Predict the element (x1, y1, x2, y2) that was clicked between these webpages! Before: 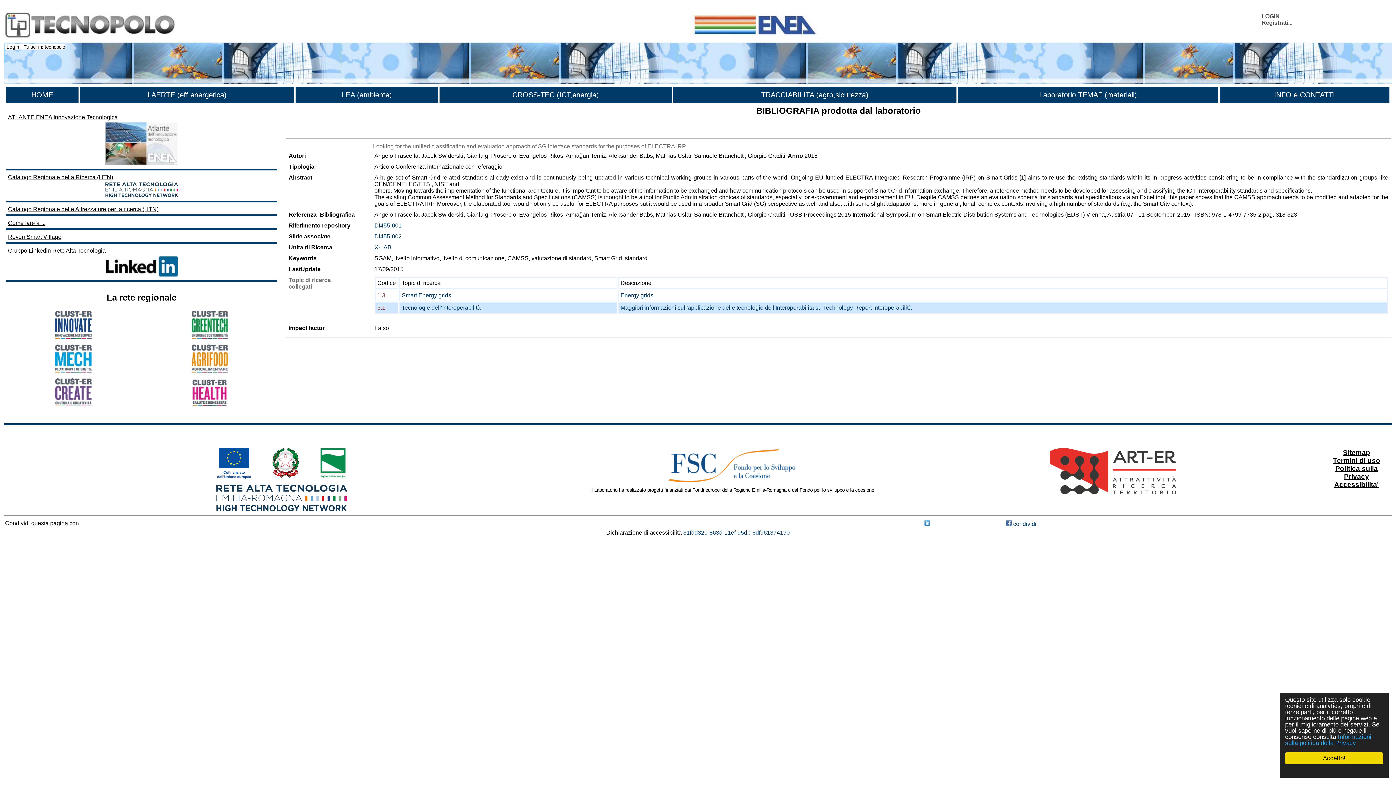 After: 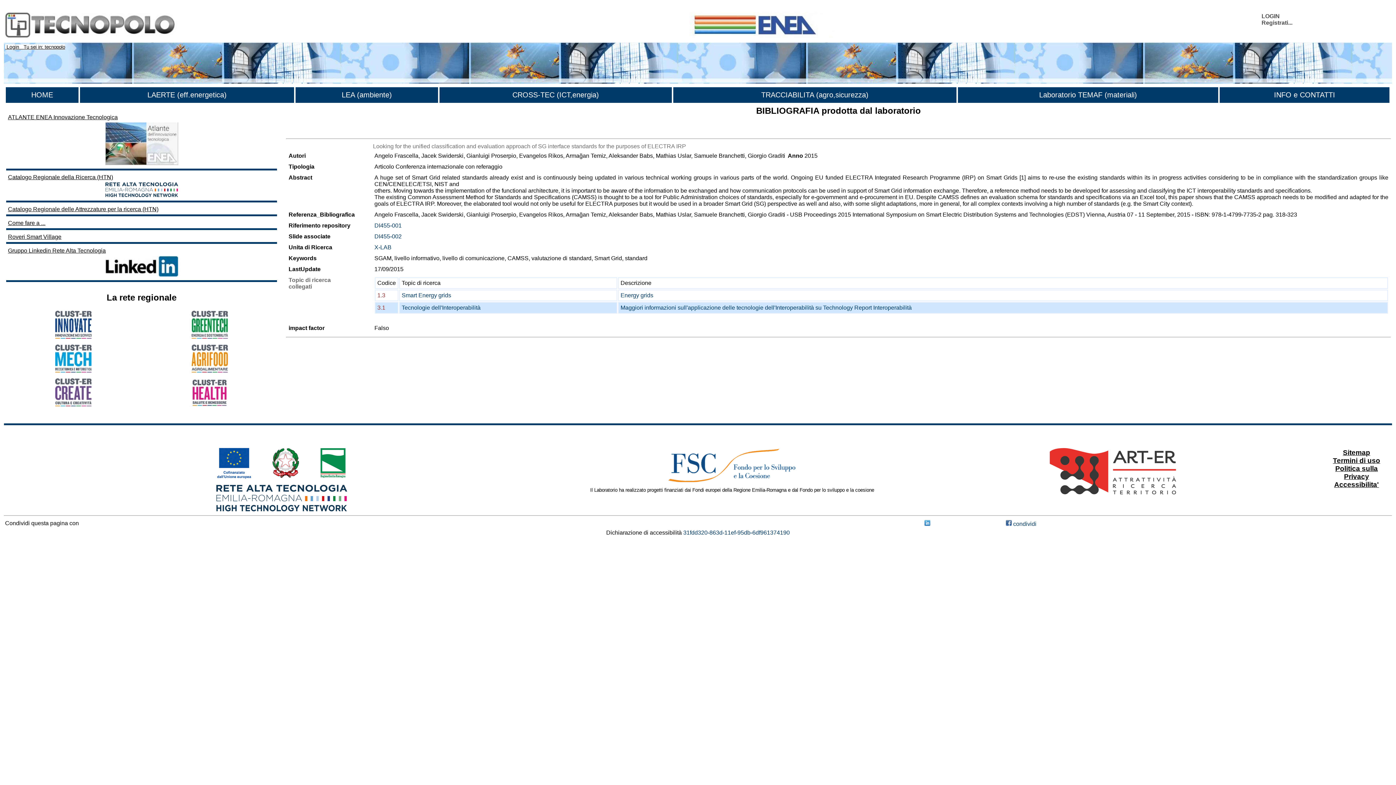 Action: bbox: (1285, 752, 1383, 764) label: Accetto!